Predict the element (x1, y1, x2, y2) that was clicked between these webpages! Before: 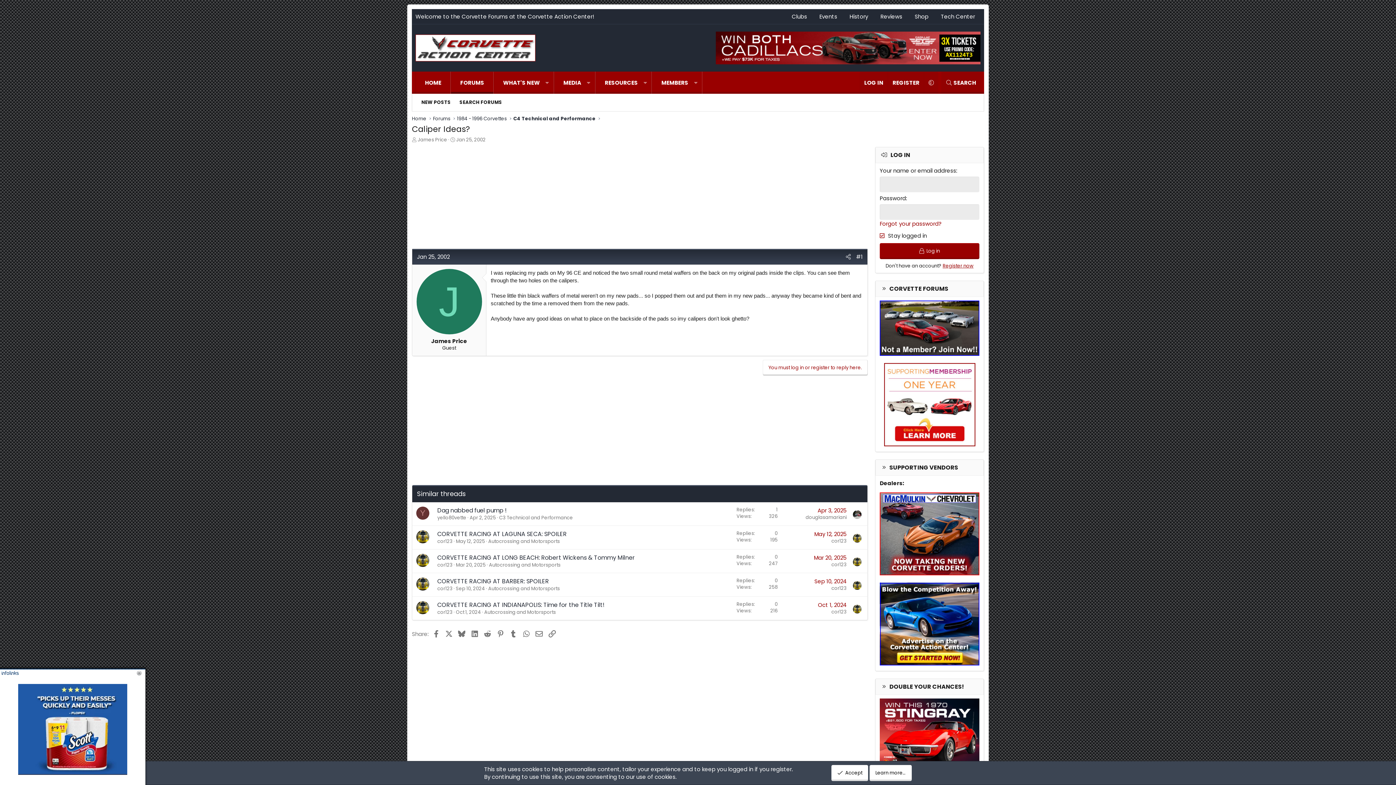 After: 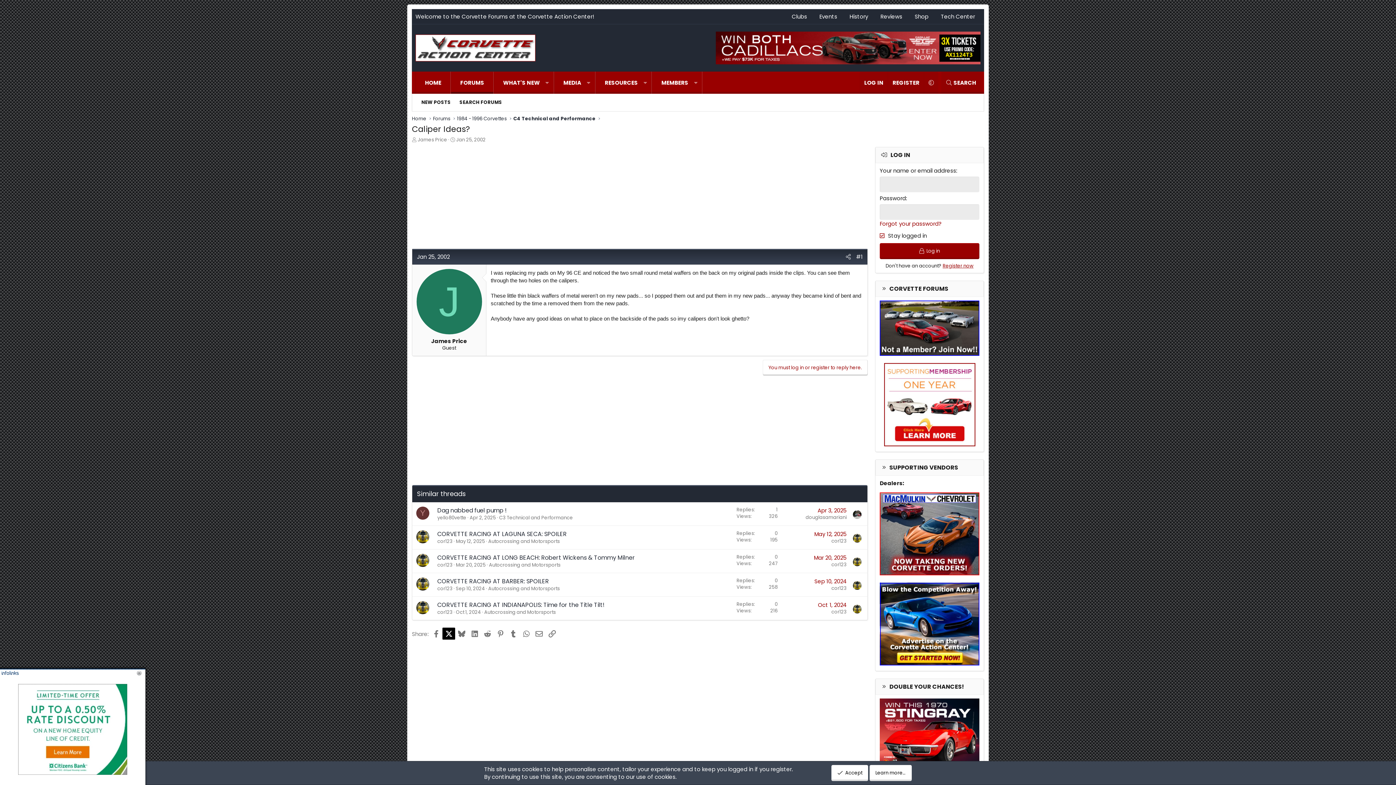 Action: bbox: (442, 627, 455, 640) label: X